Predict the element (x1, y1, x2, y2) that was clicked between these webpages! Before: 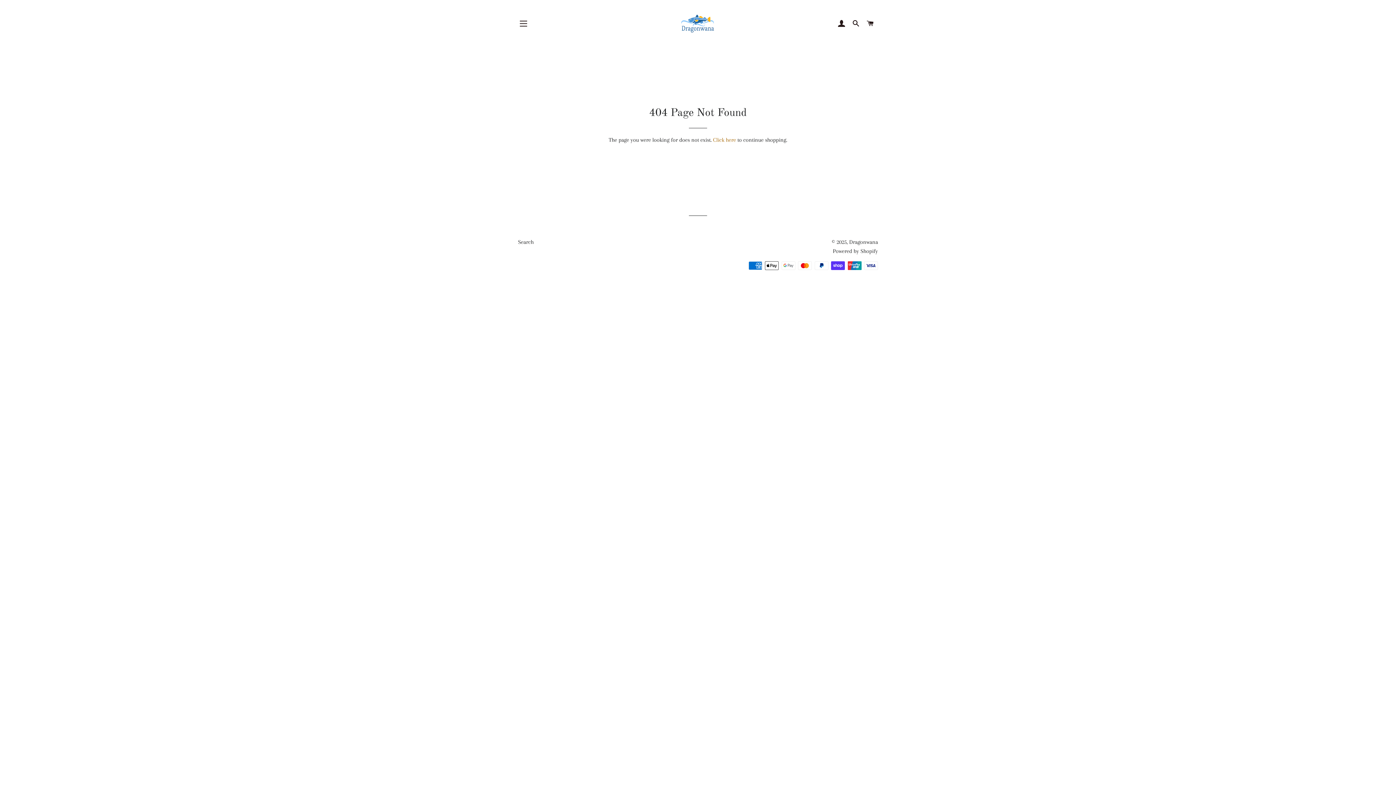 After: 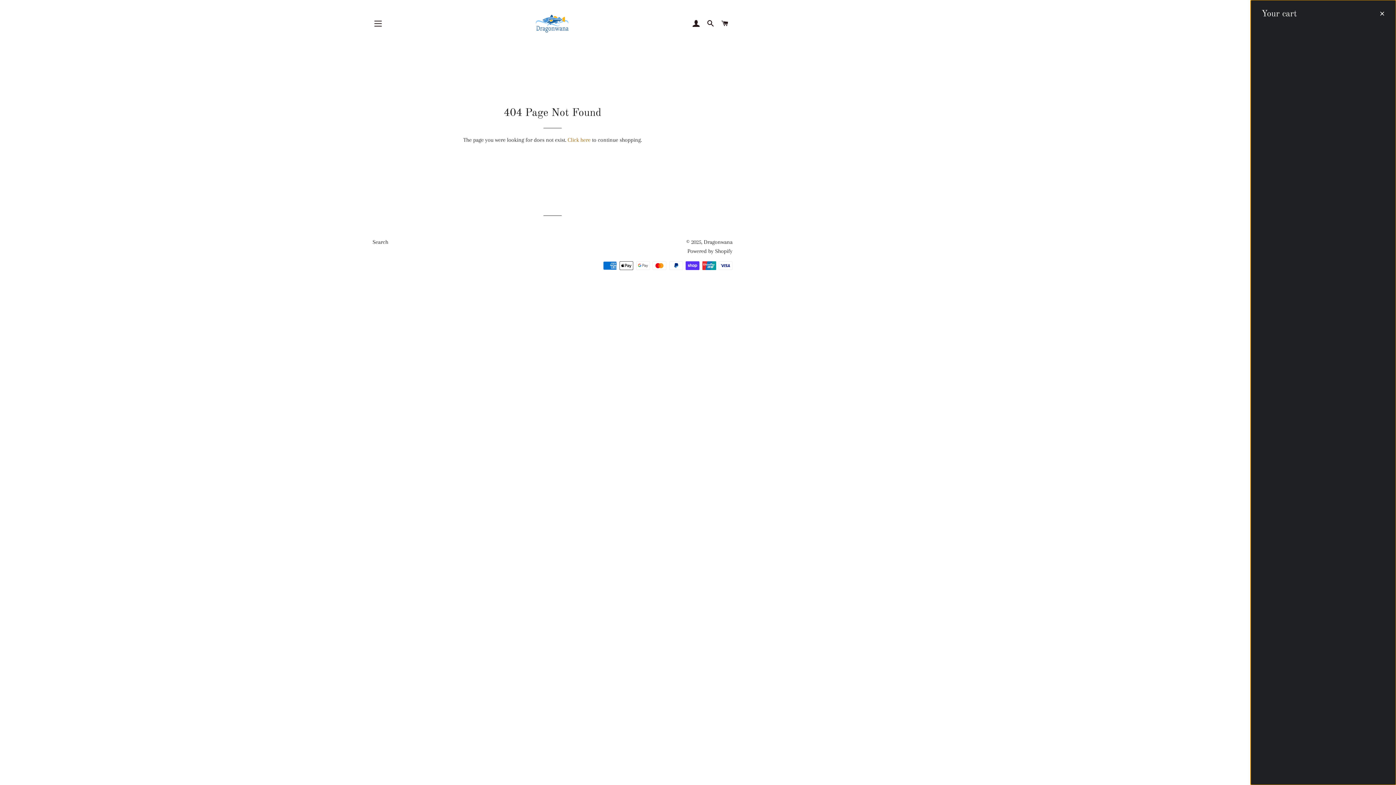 Action: bbox: (864, 12, 877, 34) label: CART